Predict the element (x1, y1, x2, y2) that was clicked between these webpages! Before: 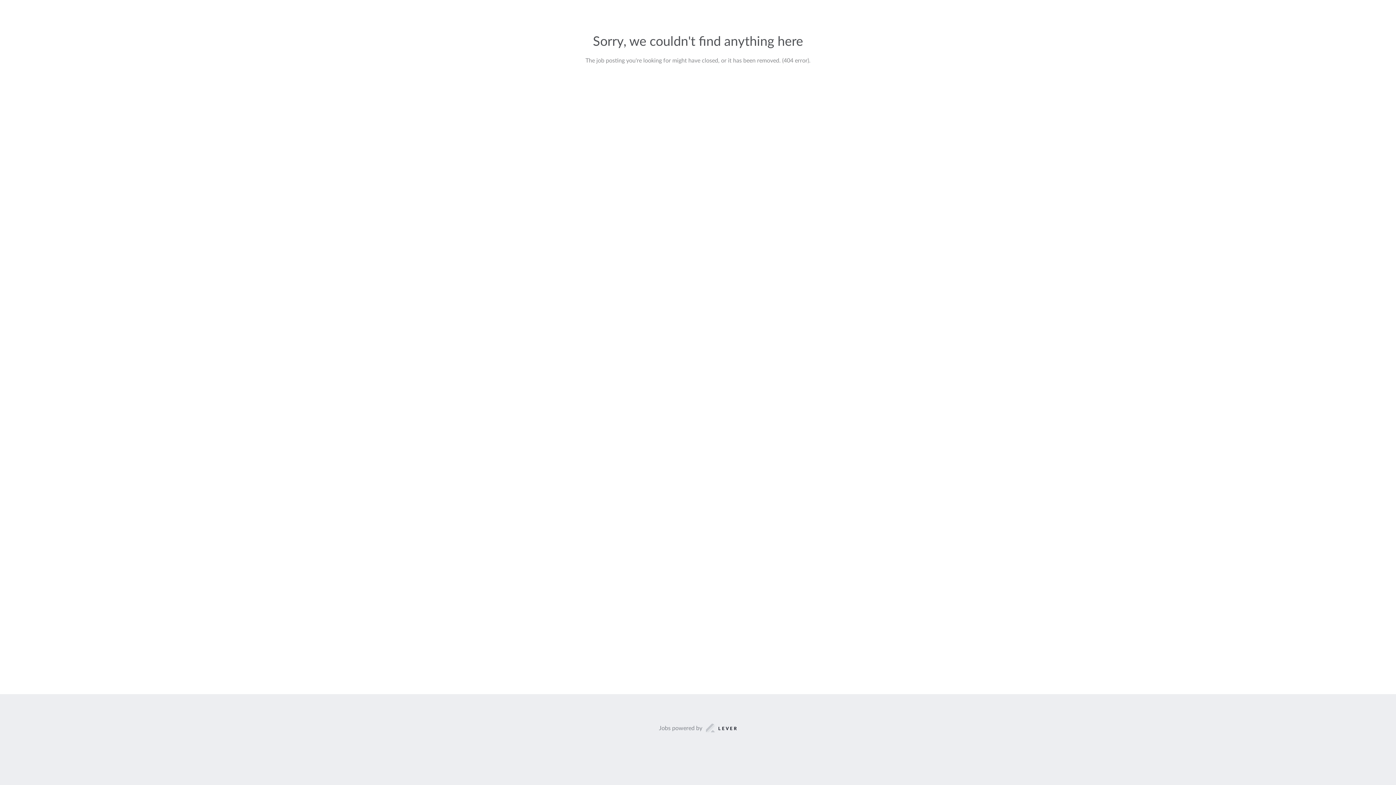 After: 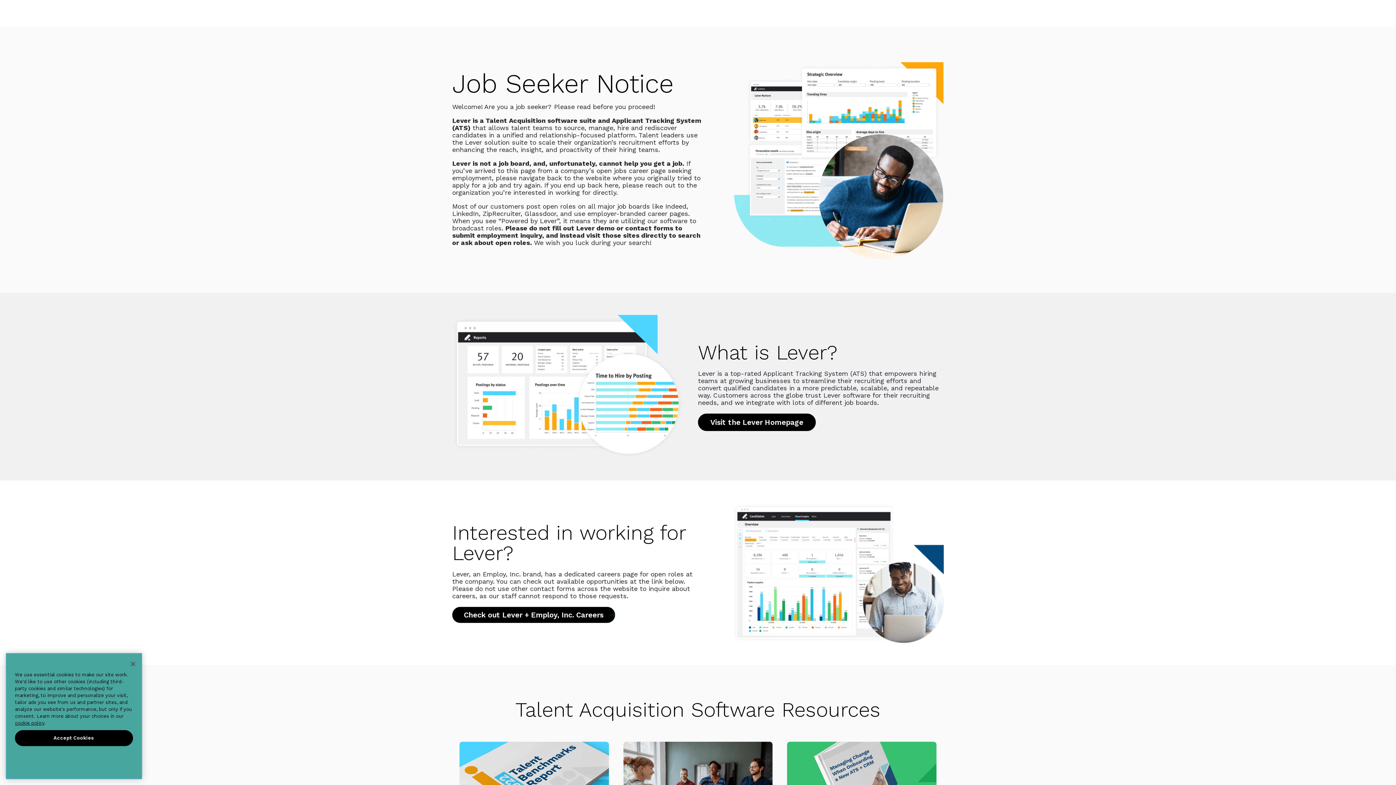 Action: bbox: (659, 723, 737, 733) label: Jobs powered by